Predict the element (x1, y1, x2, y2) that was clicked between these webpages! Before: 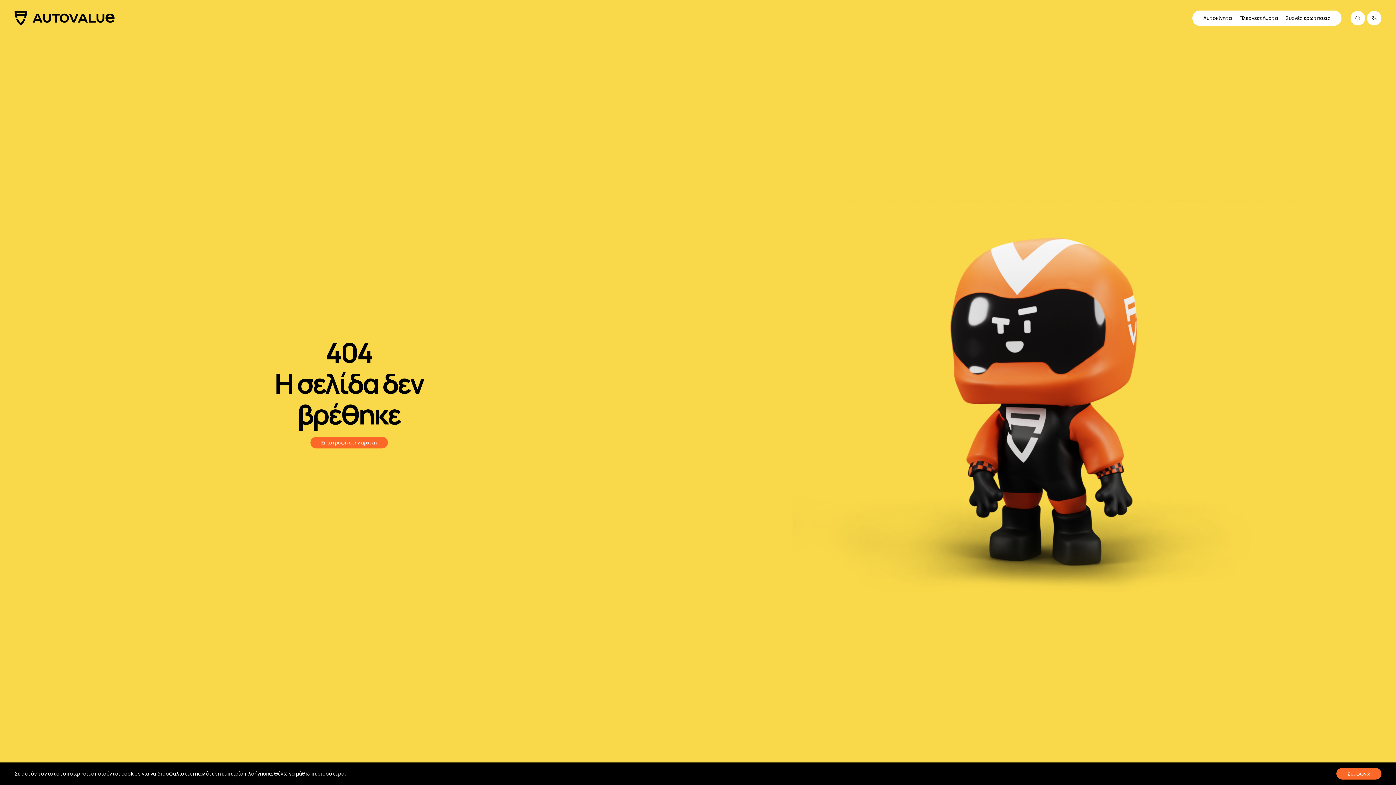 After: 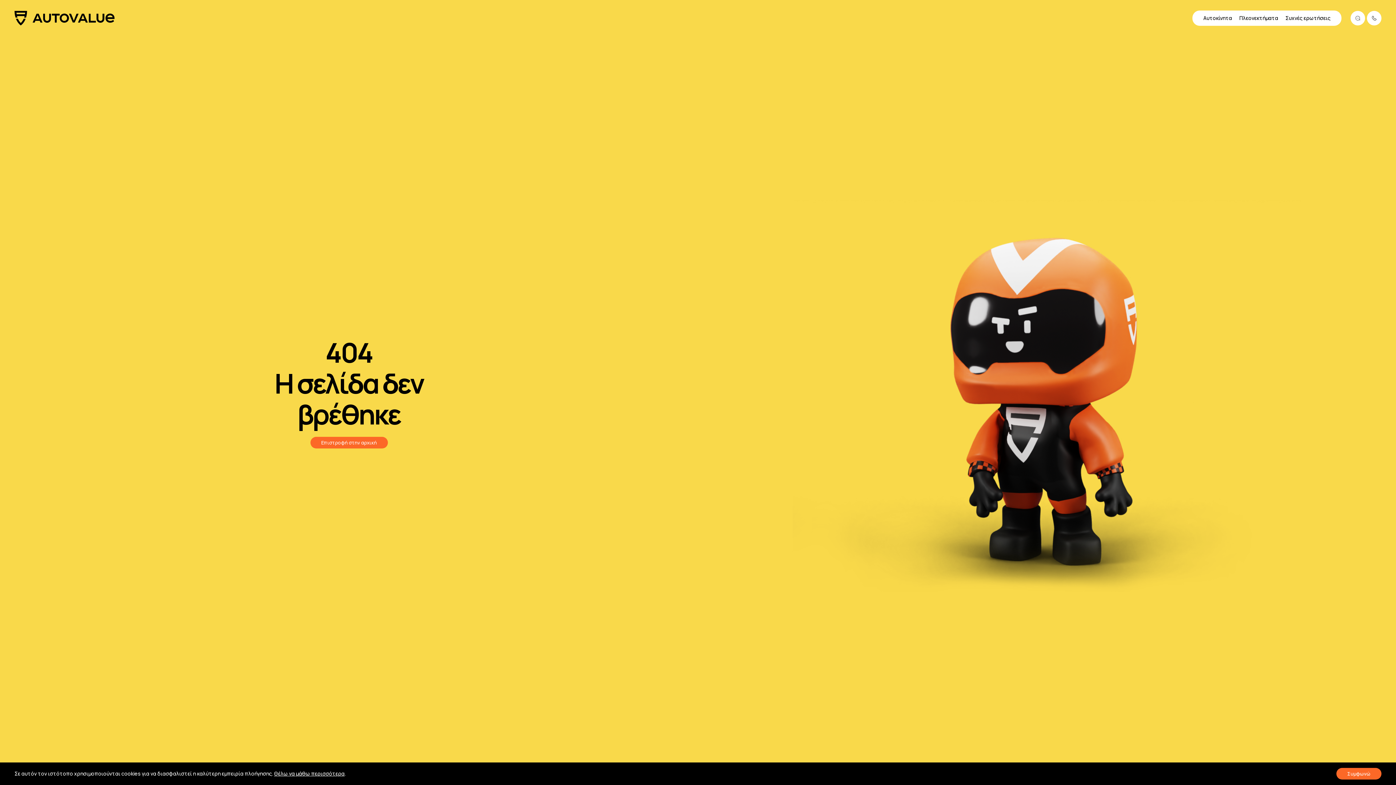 Action: bbox: (1367, 10, 1381, 25)